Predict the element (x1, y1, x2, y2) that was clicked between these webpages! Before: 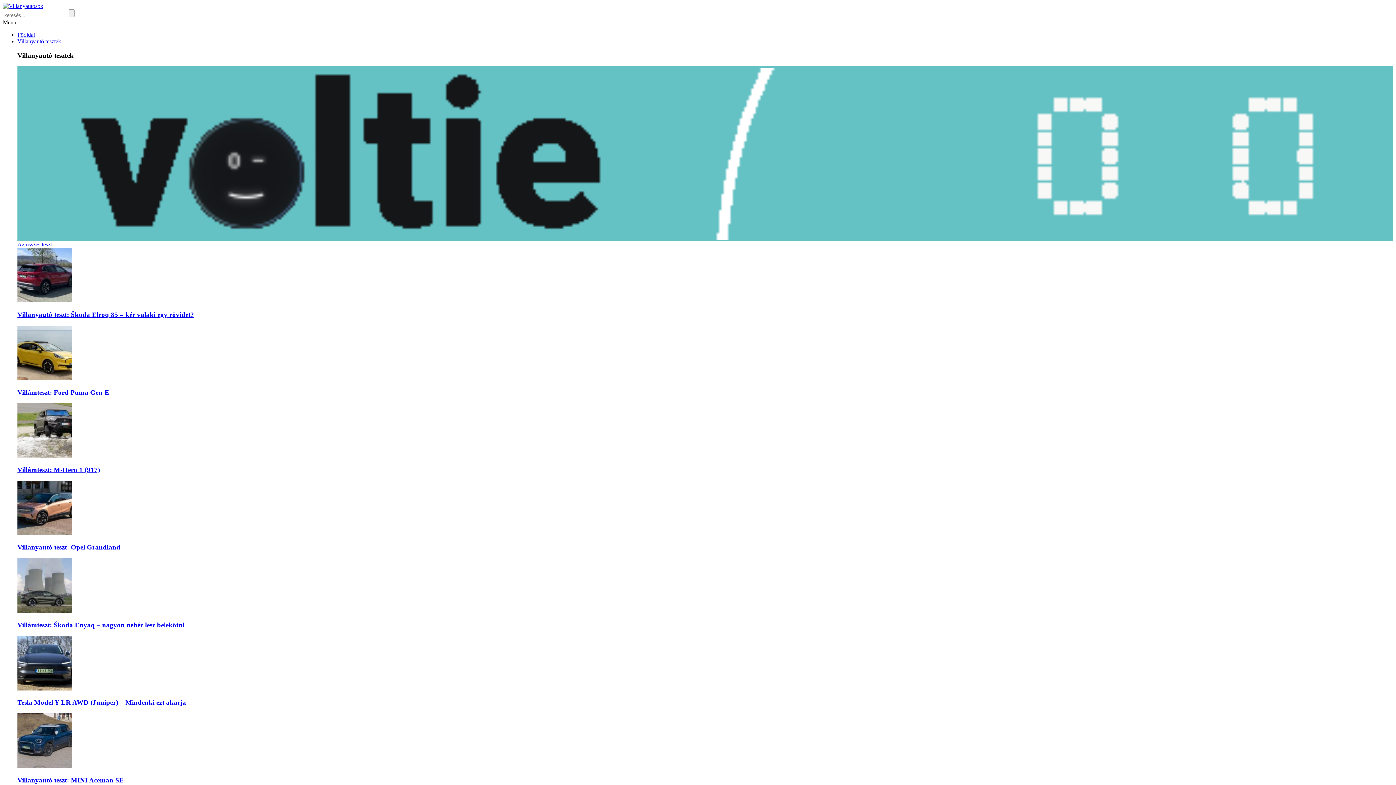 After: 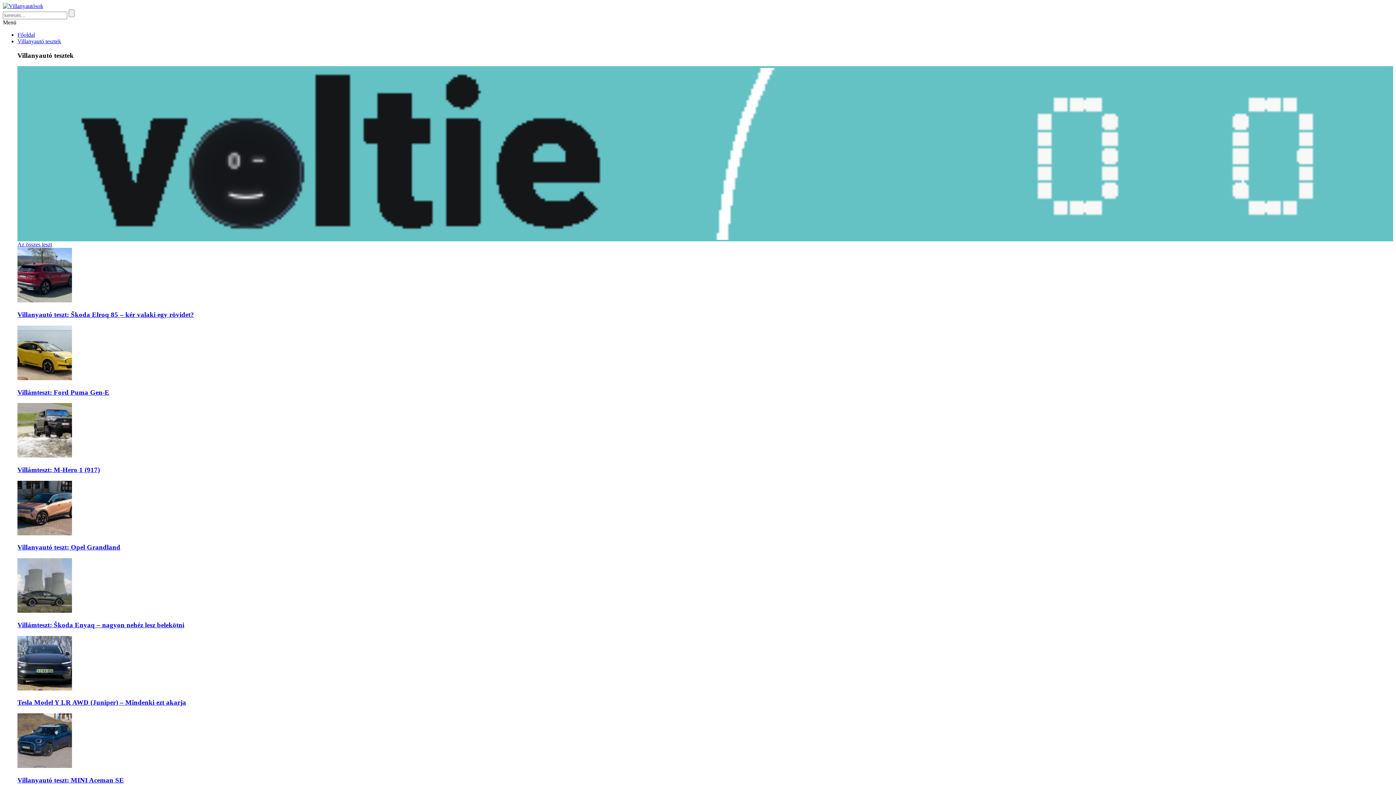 Action: bbox: (17, 241, 52, 247) label: Az összes teszt